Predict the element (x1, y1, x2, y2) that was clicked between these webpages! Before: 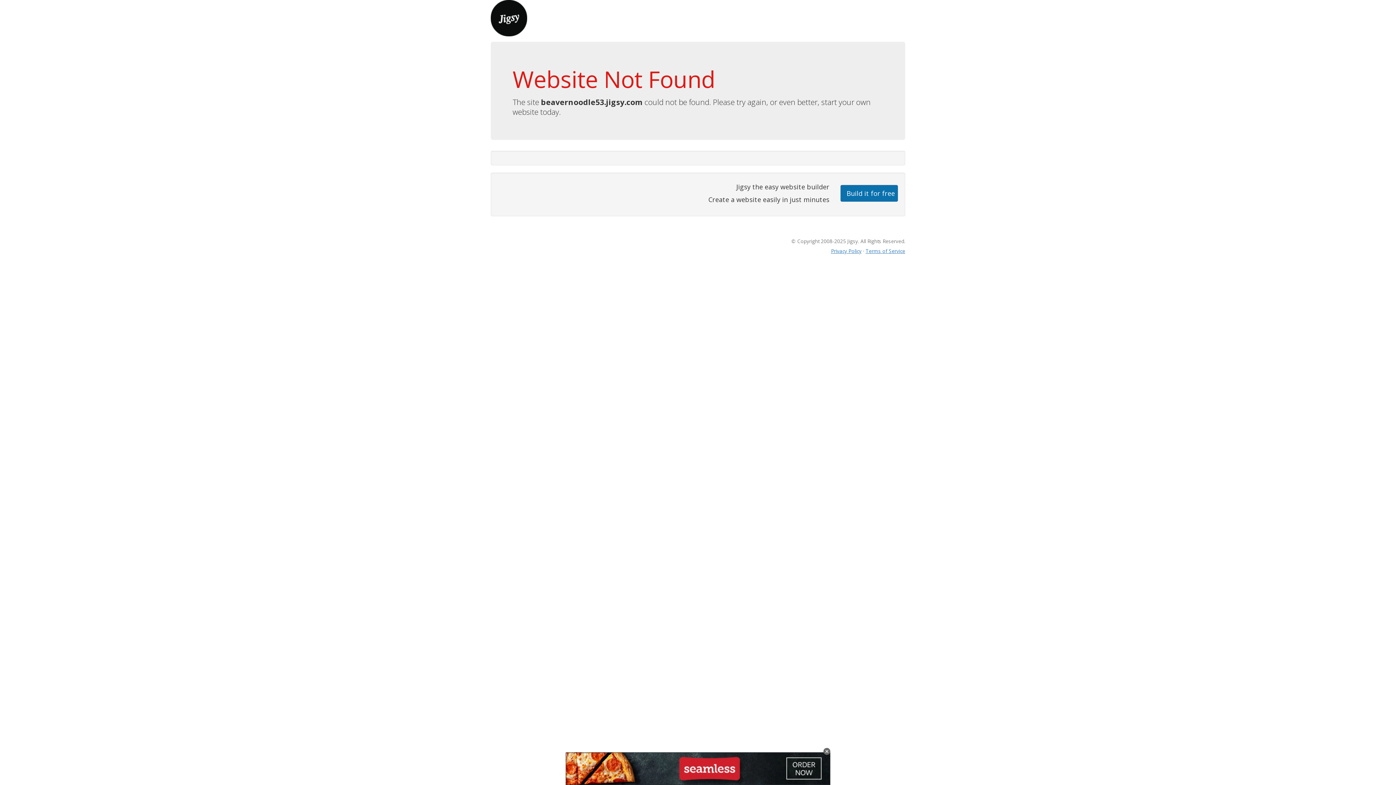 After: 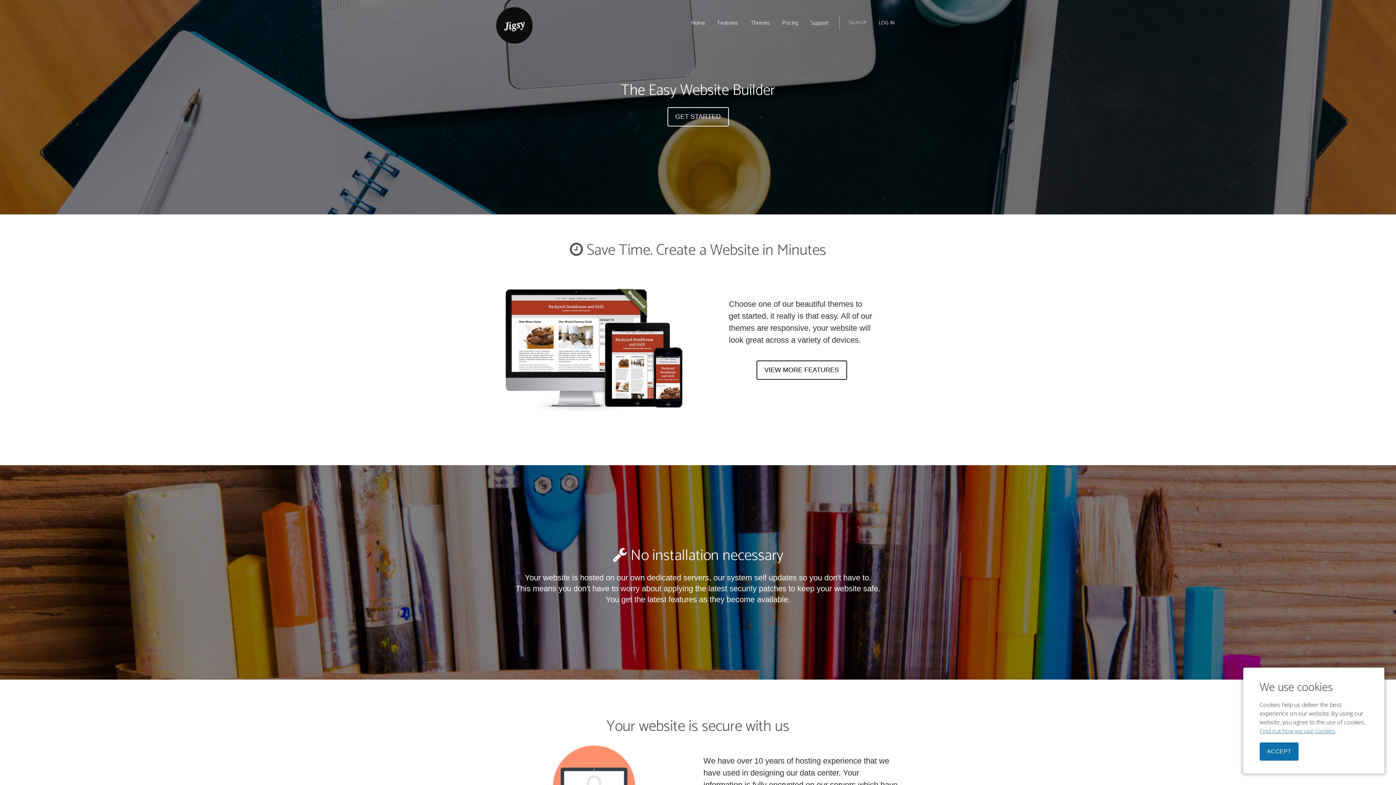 Action: bbox: (490, 13, 527, 21)